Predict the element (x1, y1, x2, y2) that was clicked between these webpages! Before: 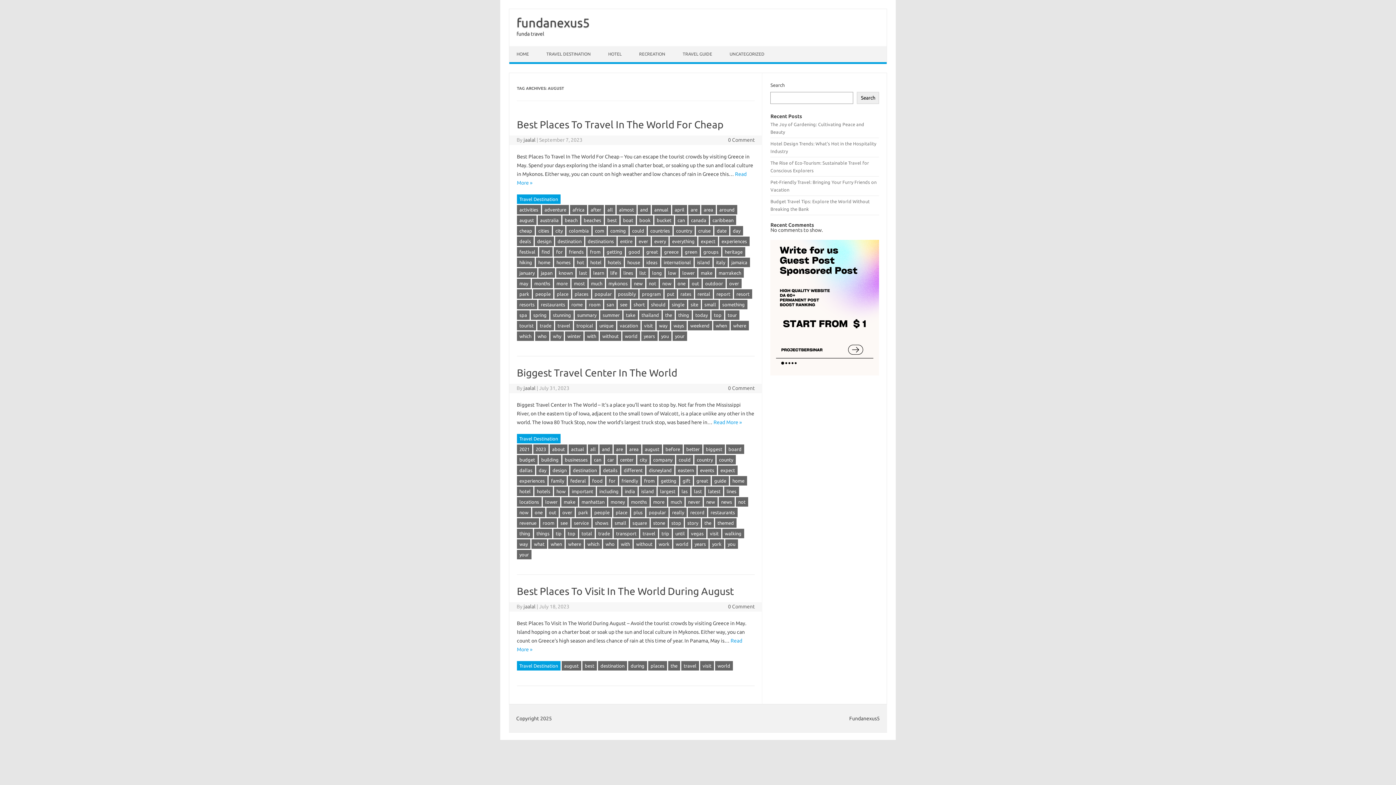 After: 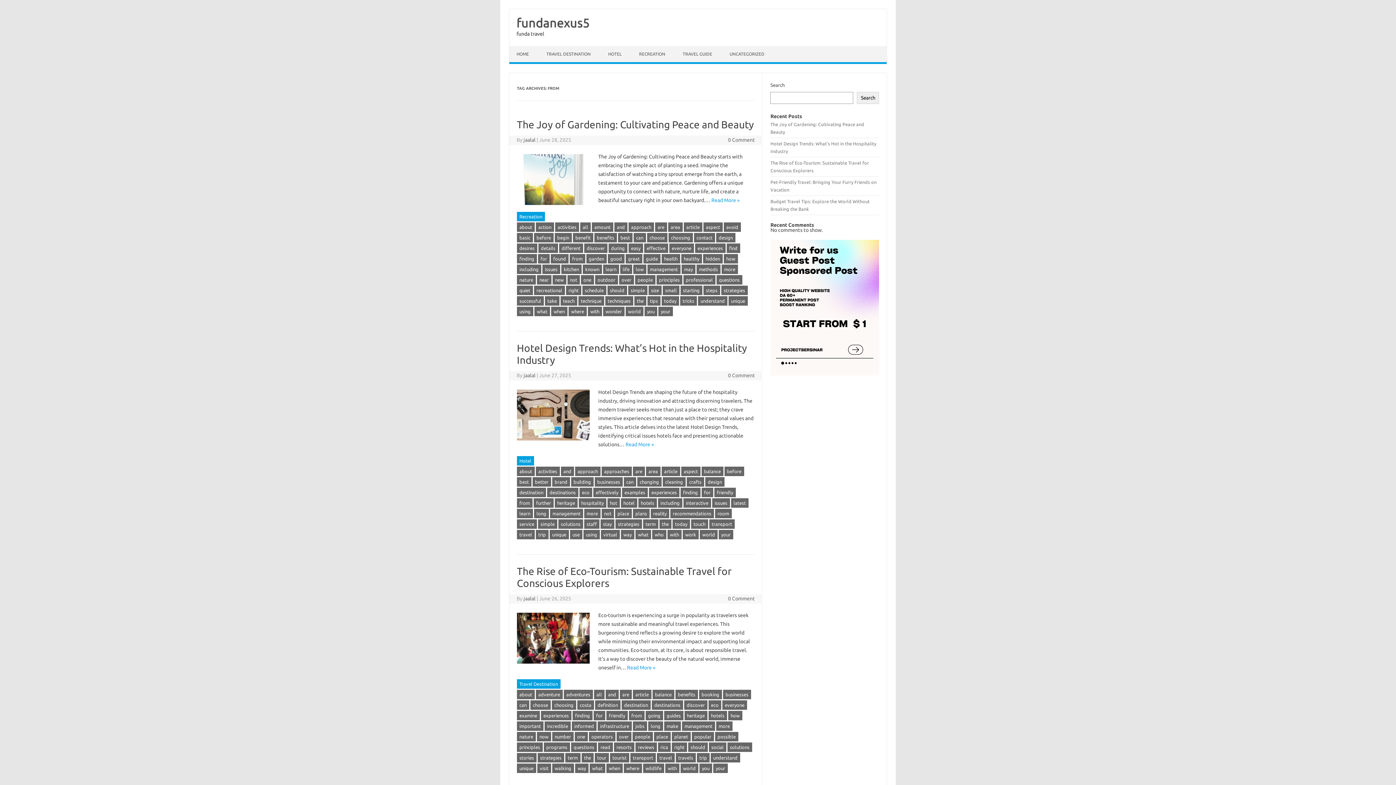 Action: bbox: (587, 247, 603, 256) label: from